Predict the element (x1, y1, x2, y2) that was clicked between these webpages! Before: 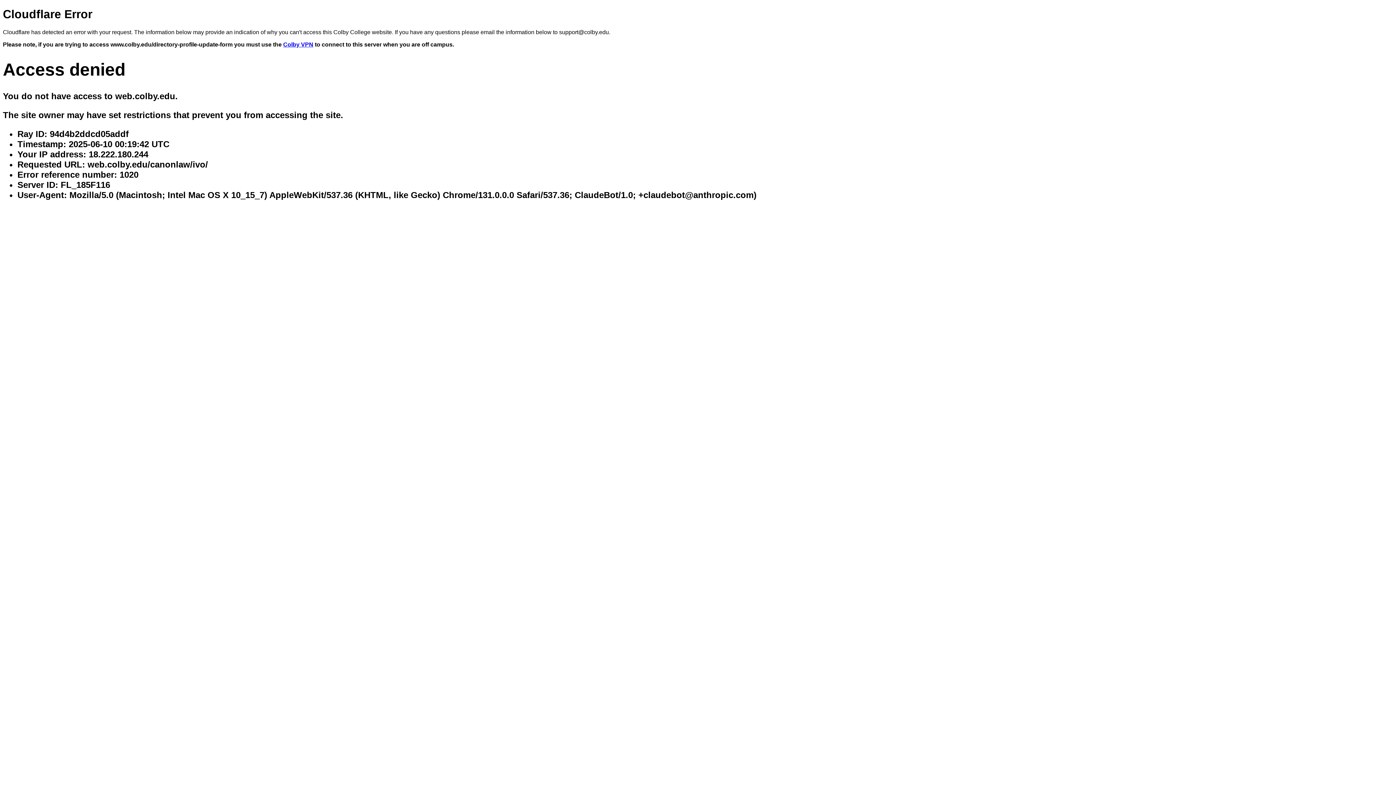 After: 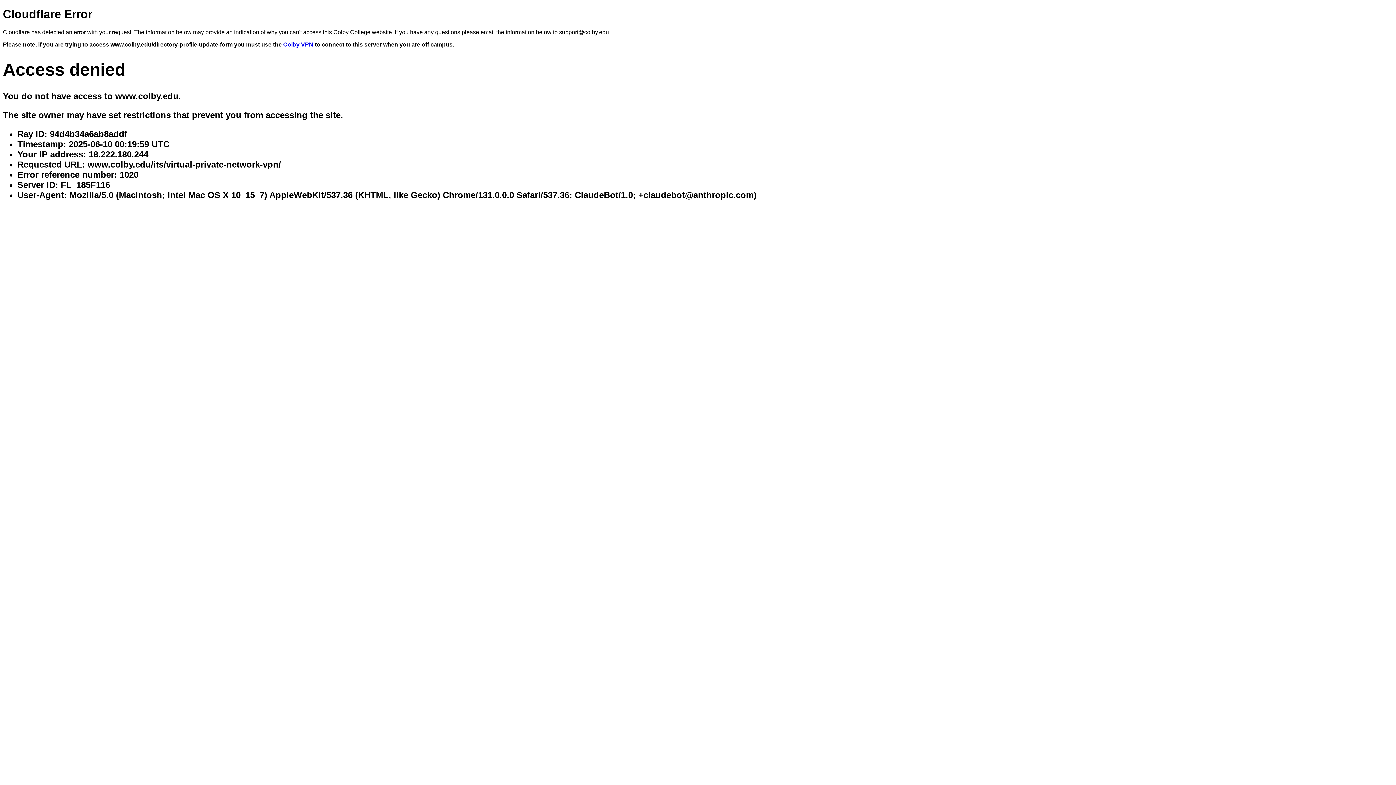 Action: label: Colby VPN bbox: (283, 41, 313, 47)